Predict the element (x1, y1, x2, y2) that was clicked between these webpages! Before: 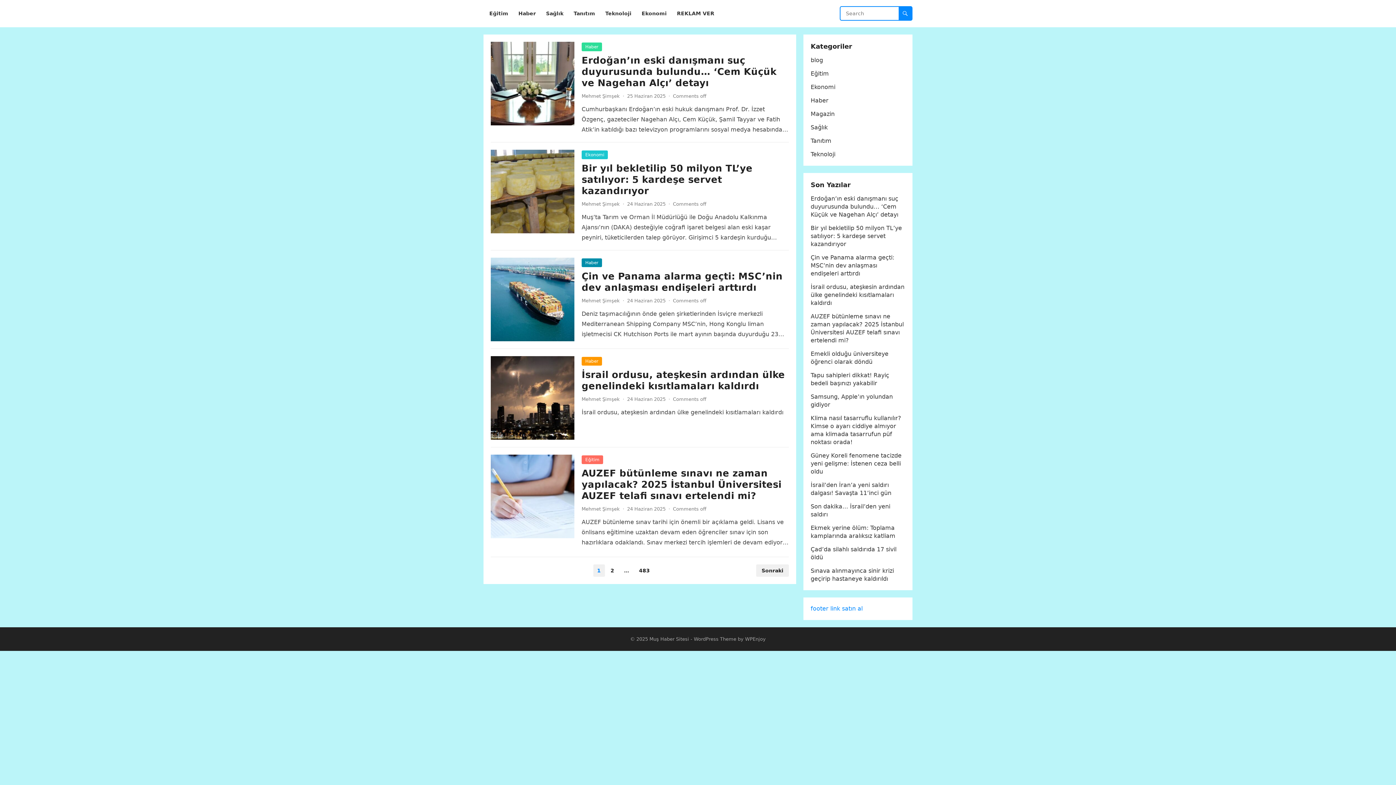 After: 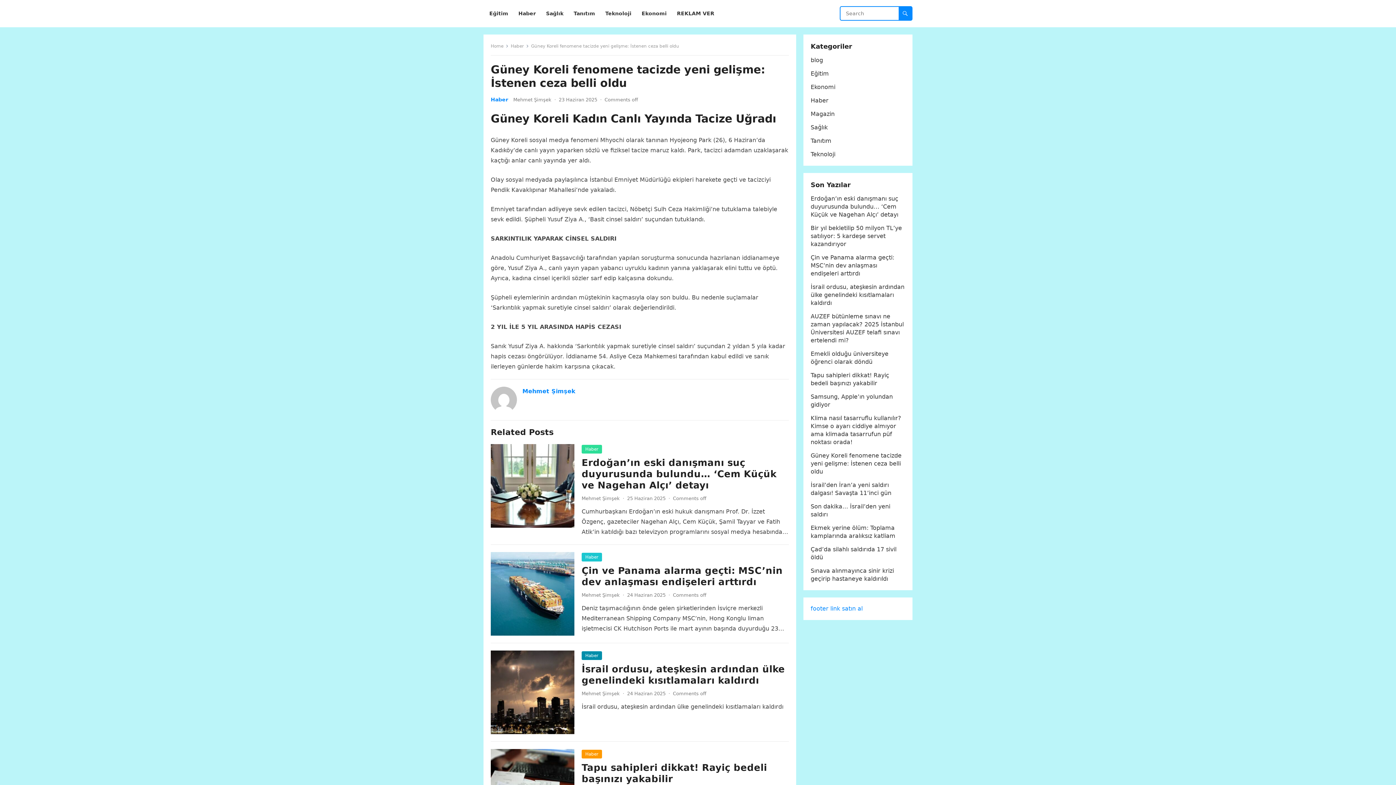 Action: label: Güney Koreli fenomene tacizde yeni gelişme: İstenen ceza belli oldu bbox: (810, 452, 901, 475)